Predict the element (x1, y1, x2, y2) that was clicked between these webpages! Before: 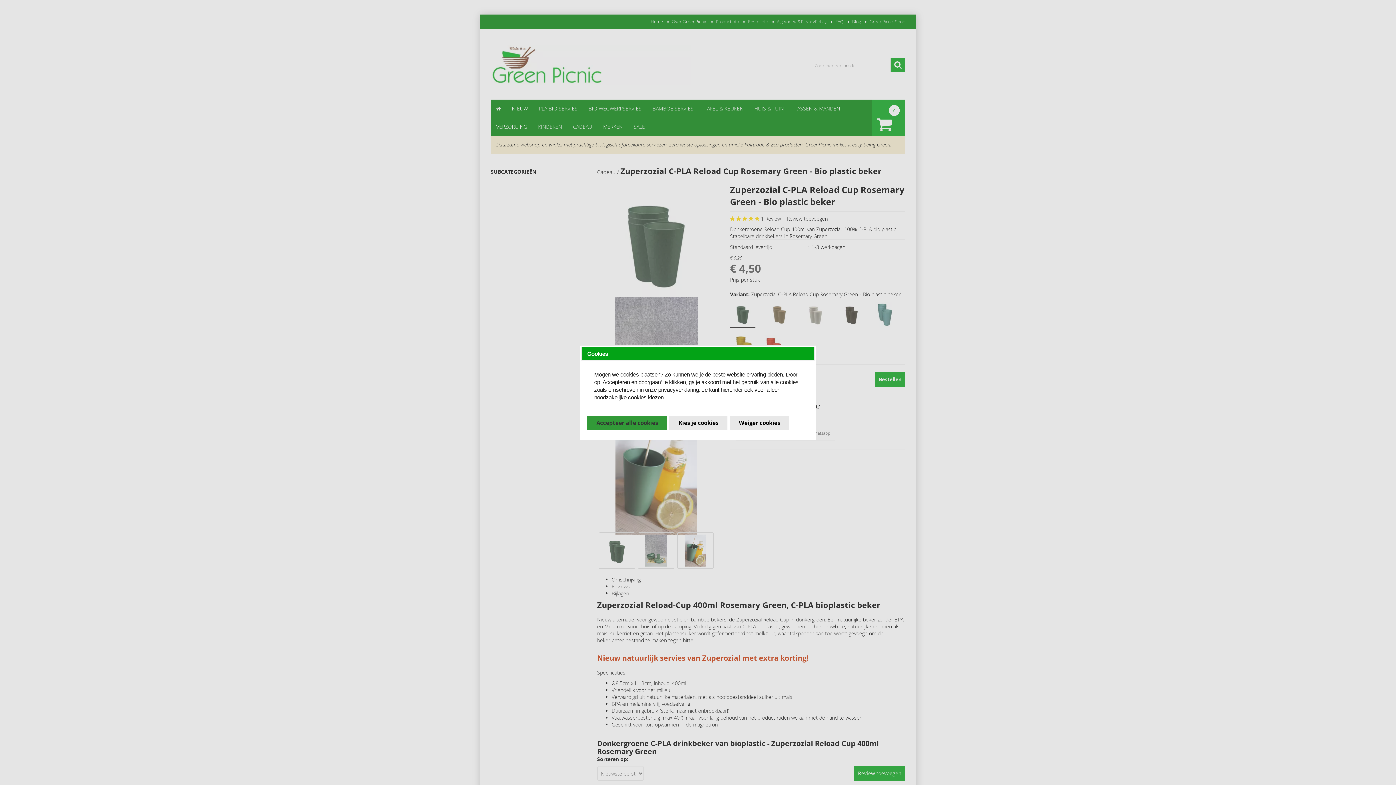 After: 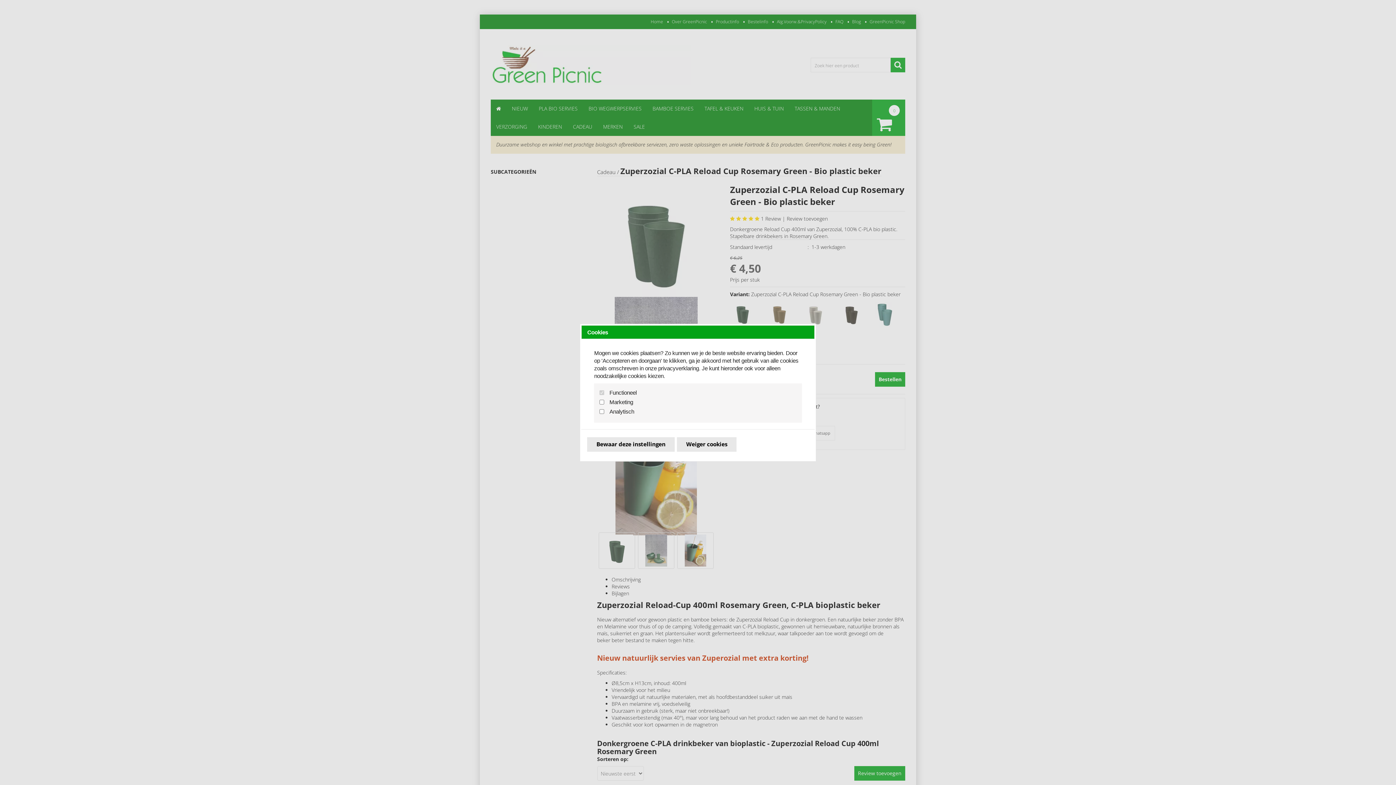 Action: label: Kies je cookies bbox: (669, 415, 727, 430)